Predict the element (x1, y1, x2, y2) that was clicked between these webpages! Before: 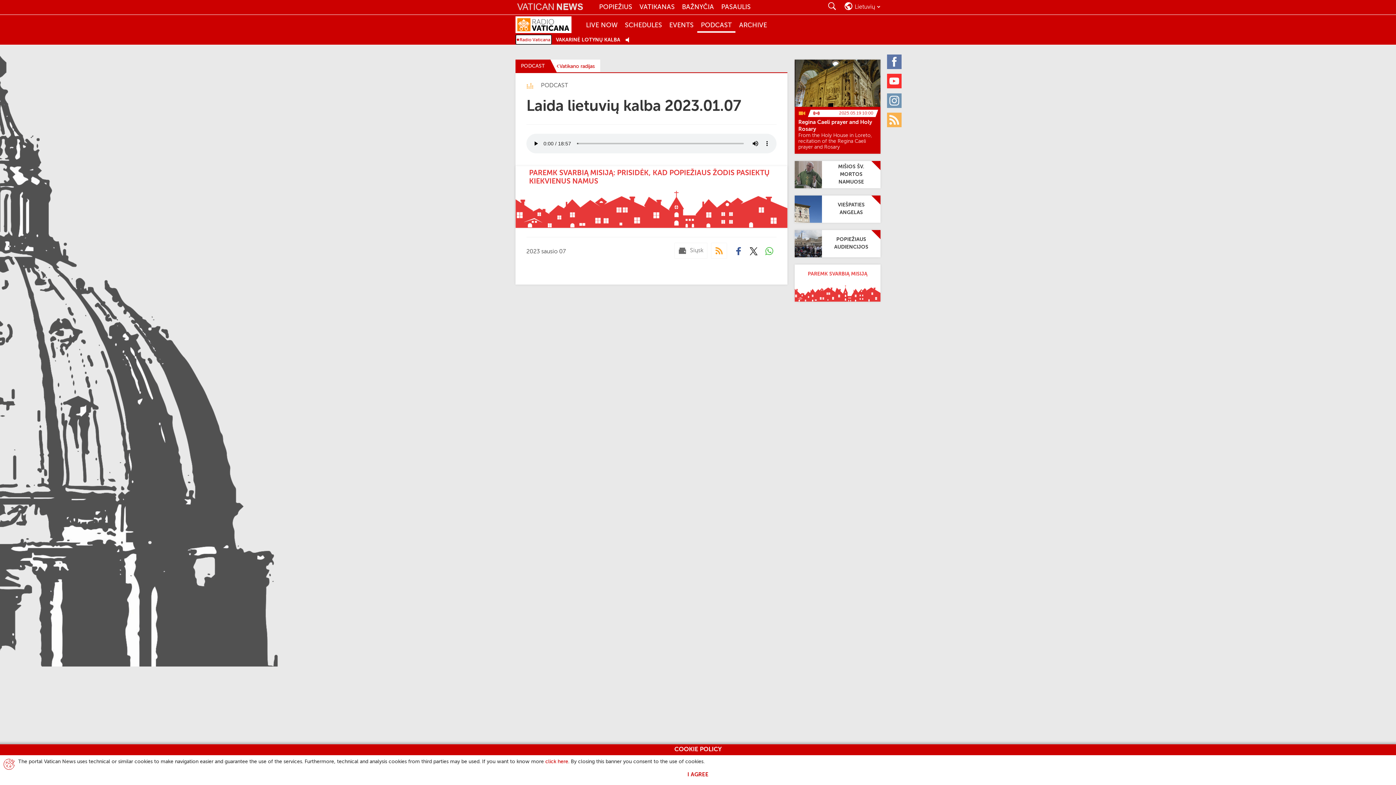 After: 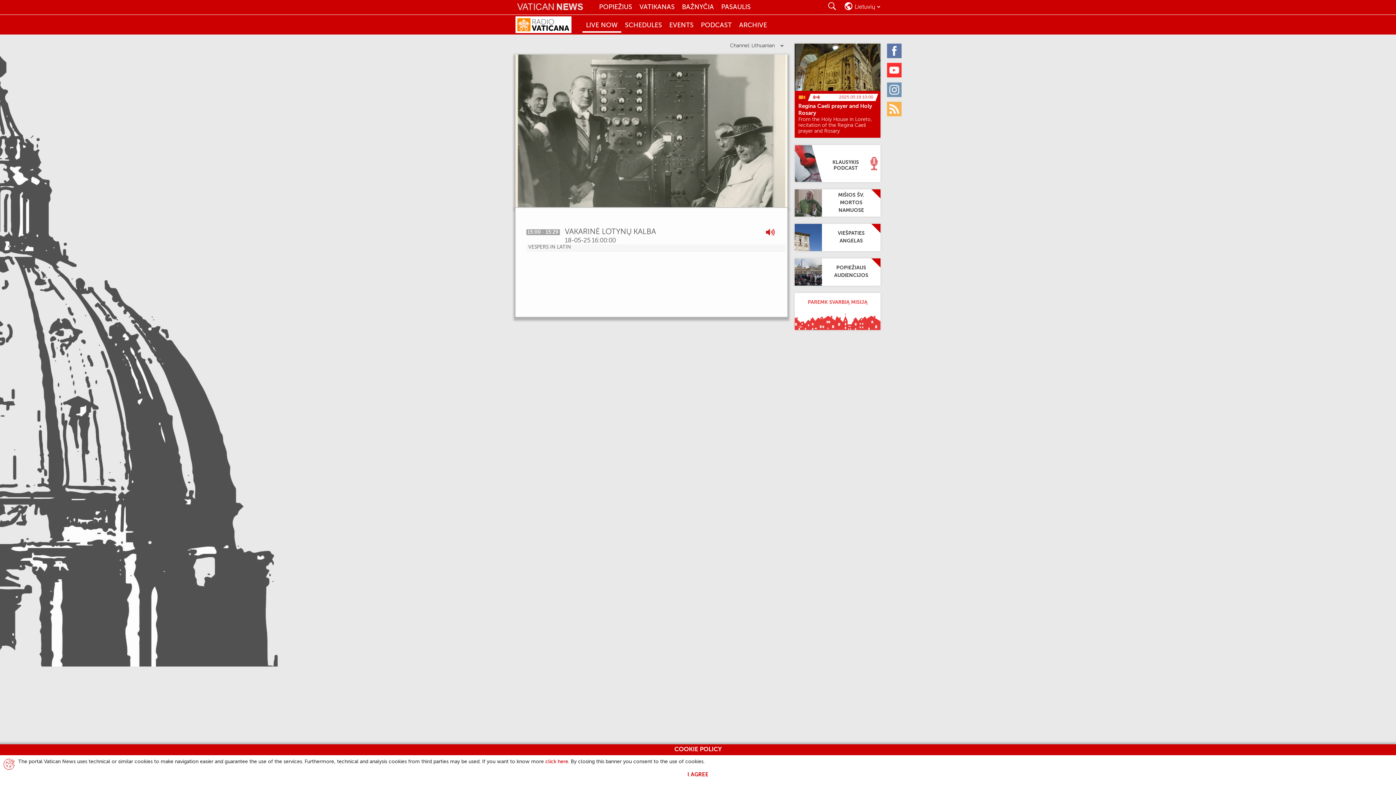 Action: bbox: (582, 18, 621, 32) label: LIVE NOW